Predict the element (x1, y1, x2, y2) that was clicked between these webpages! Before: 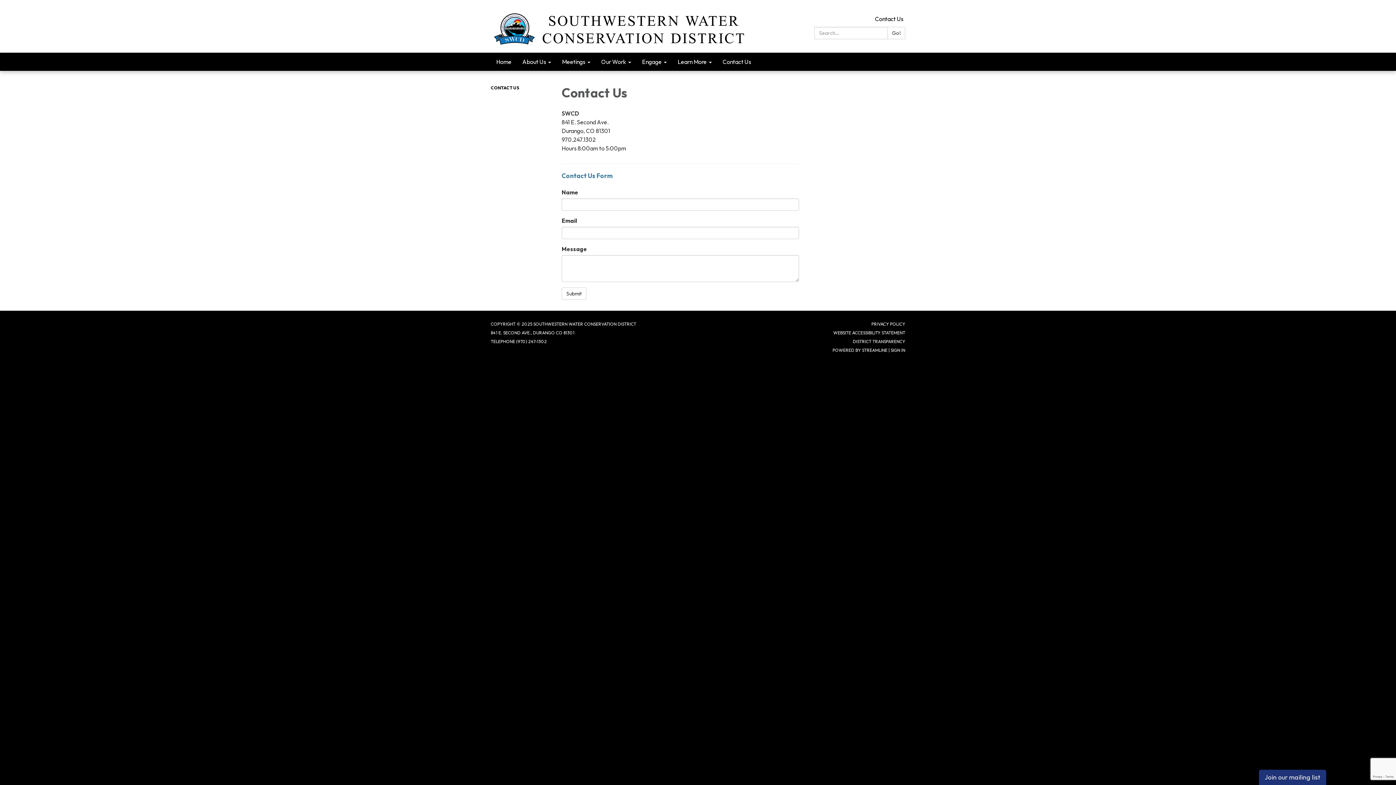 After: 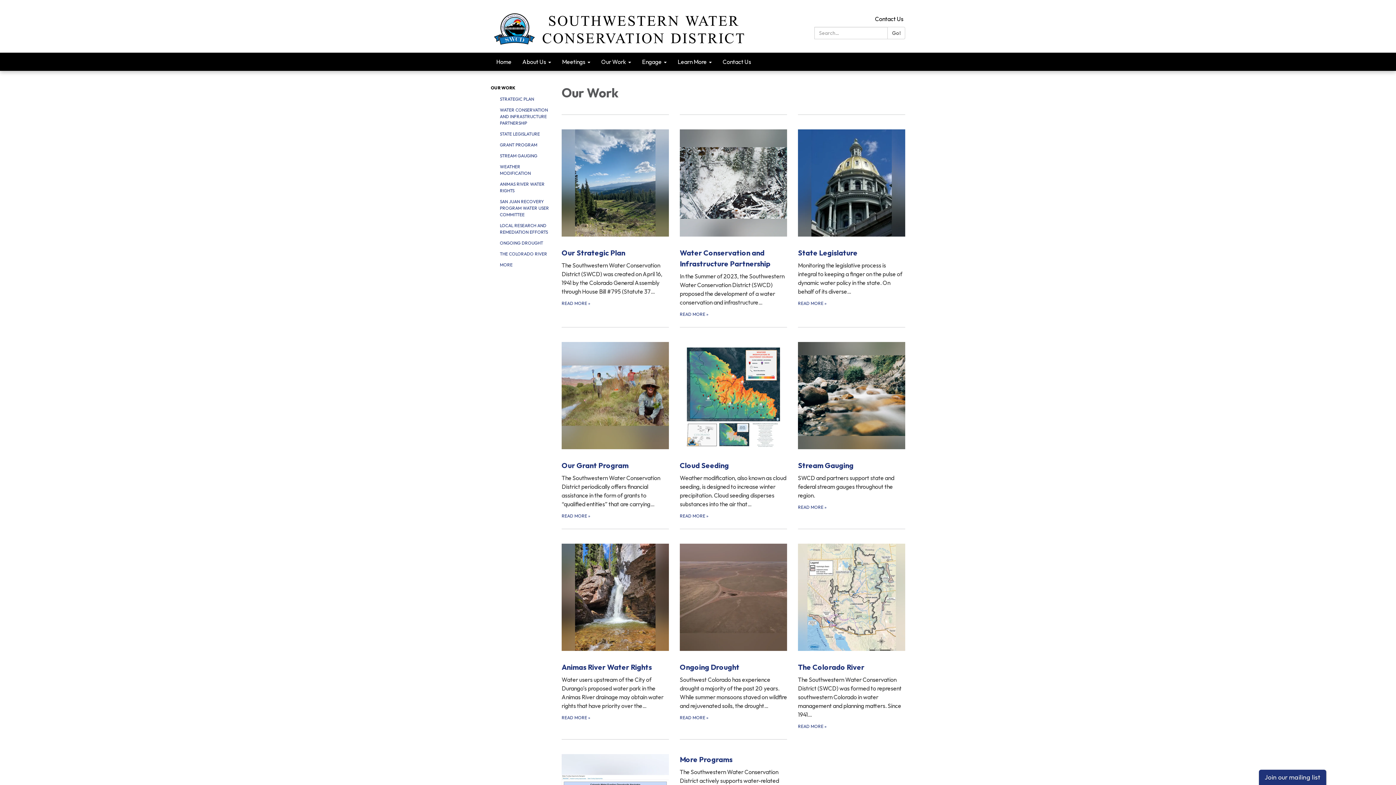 Action: label: Our Work bbox: (596, 52, 636, 70)